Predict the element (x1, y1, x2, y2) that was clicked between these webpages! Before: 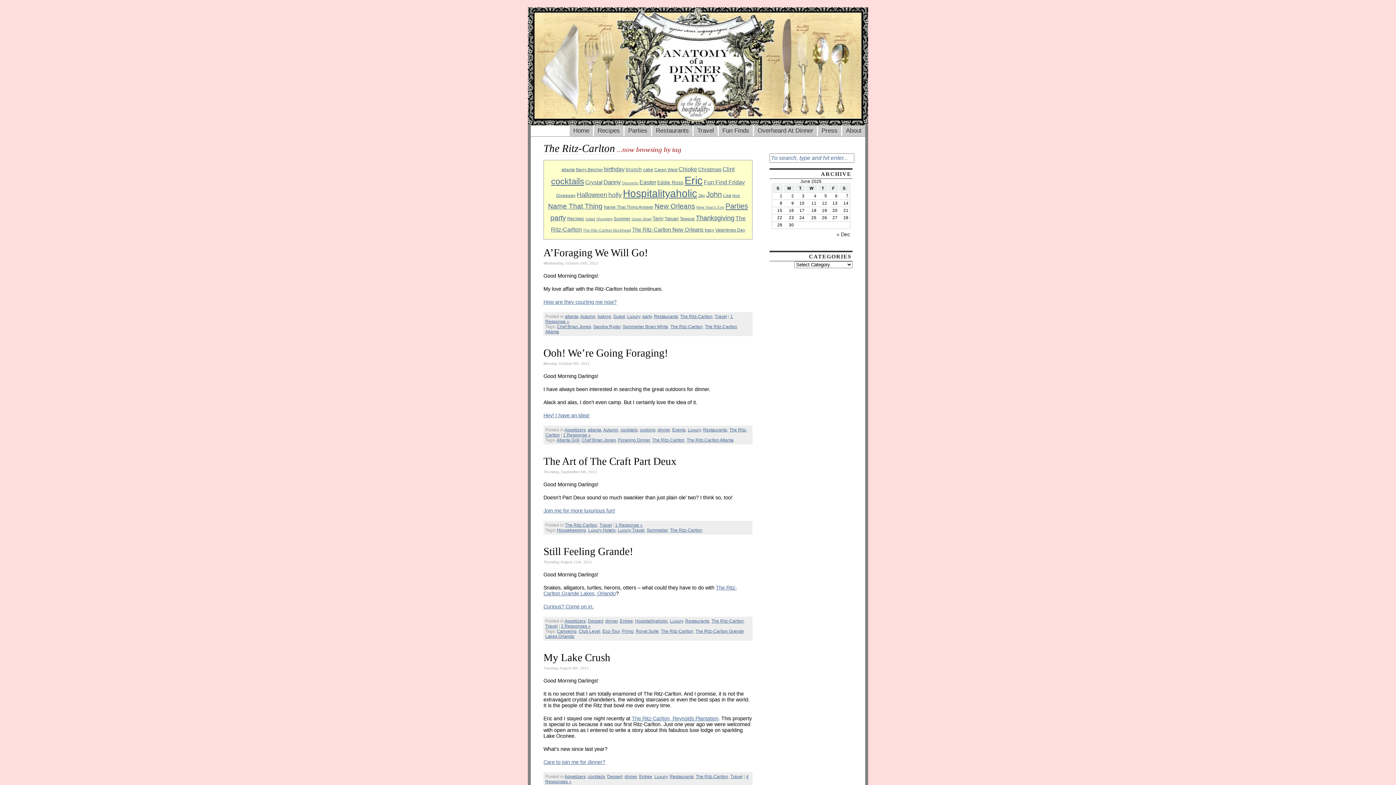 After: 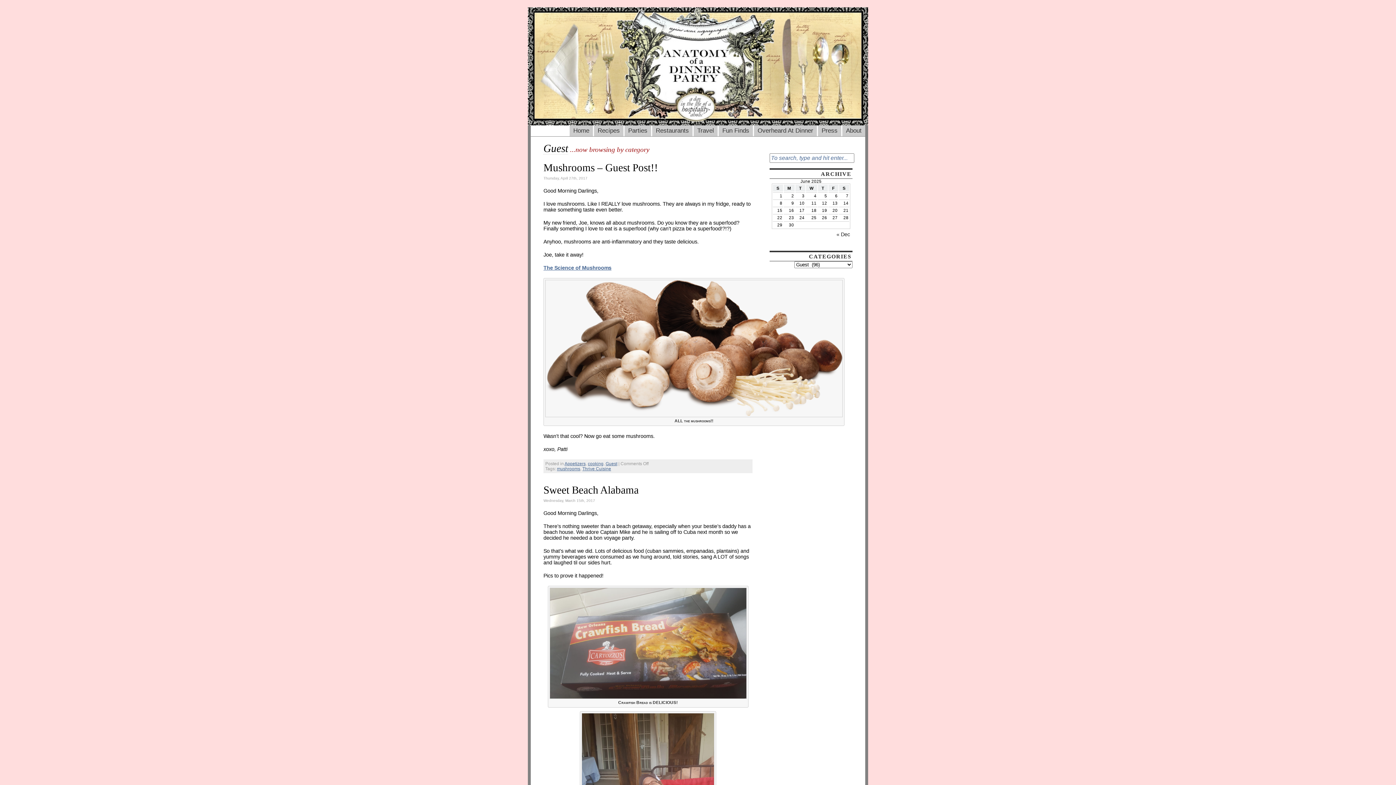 Action: bbox: (613, 314, 625, 319) label: Guest